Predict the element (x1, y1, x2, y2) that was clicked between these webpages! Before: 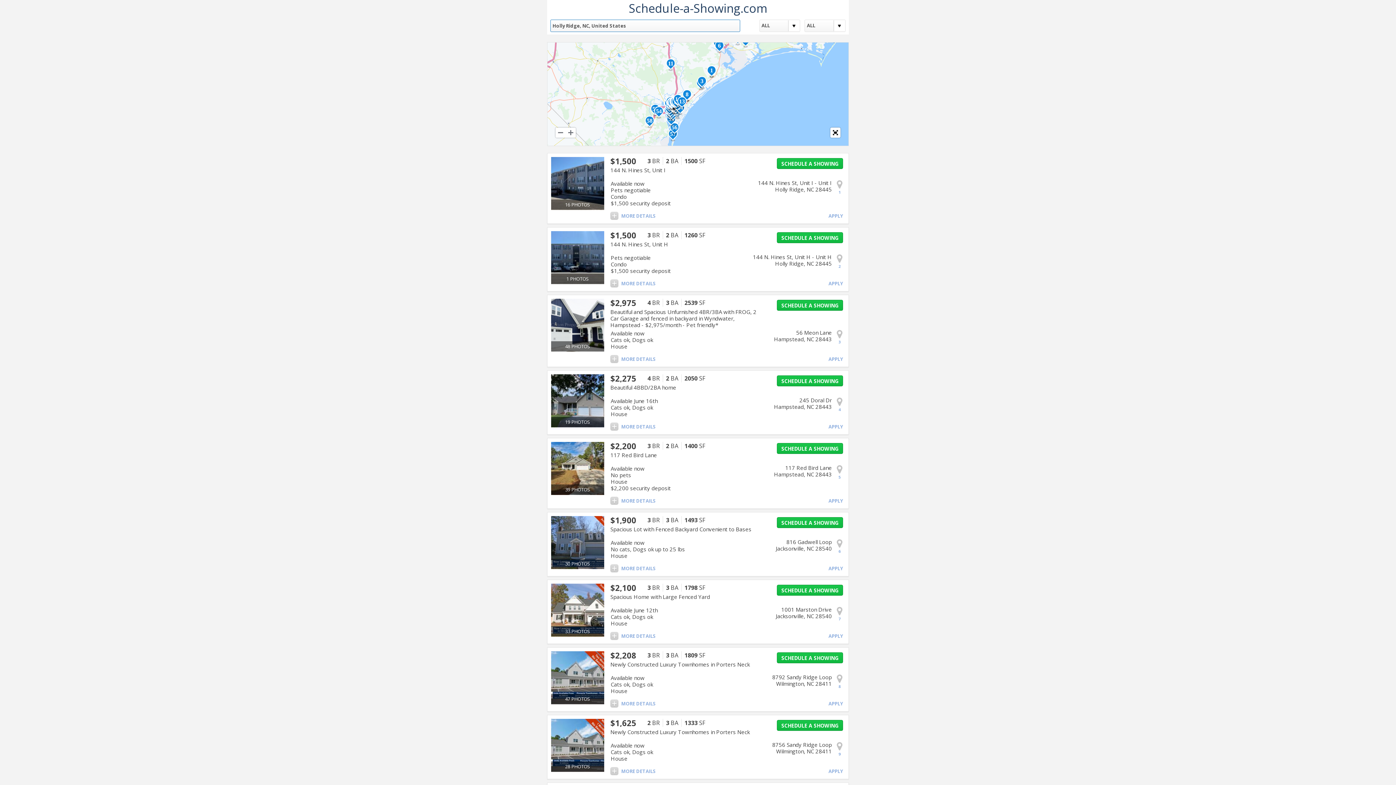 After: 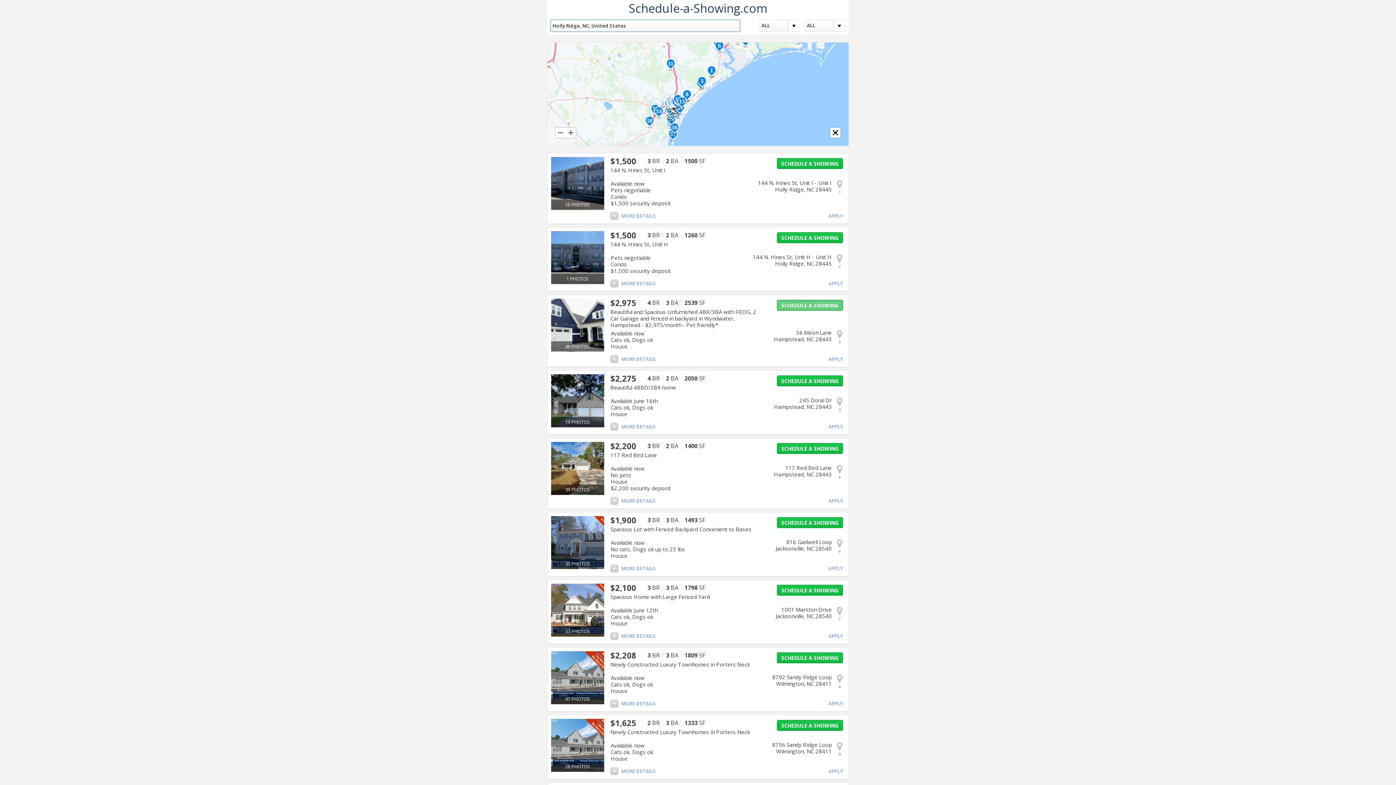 Action: bbox: (777, 300, 843, 310) label: SCHEDULE A SHOWING